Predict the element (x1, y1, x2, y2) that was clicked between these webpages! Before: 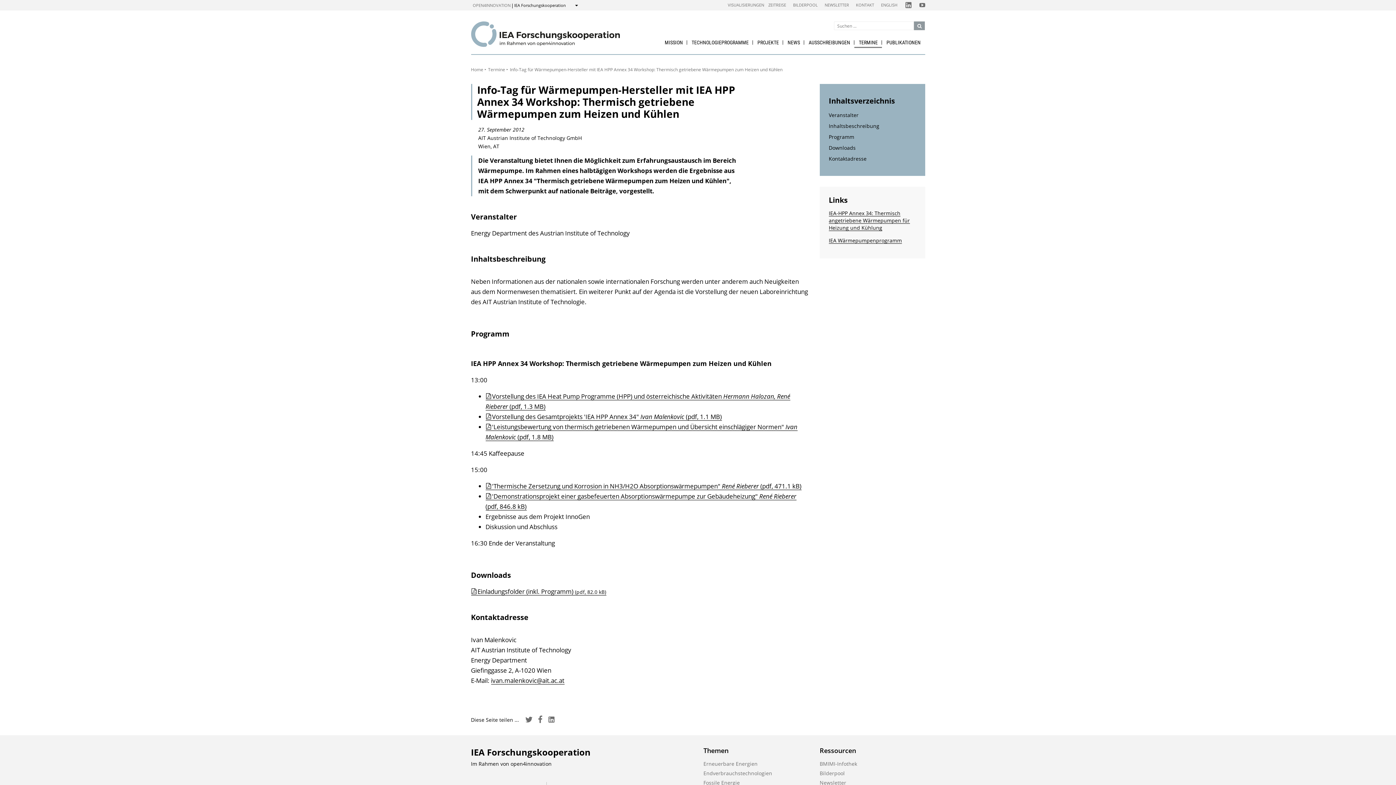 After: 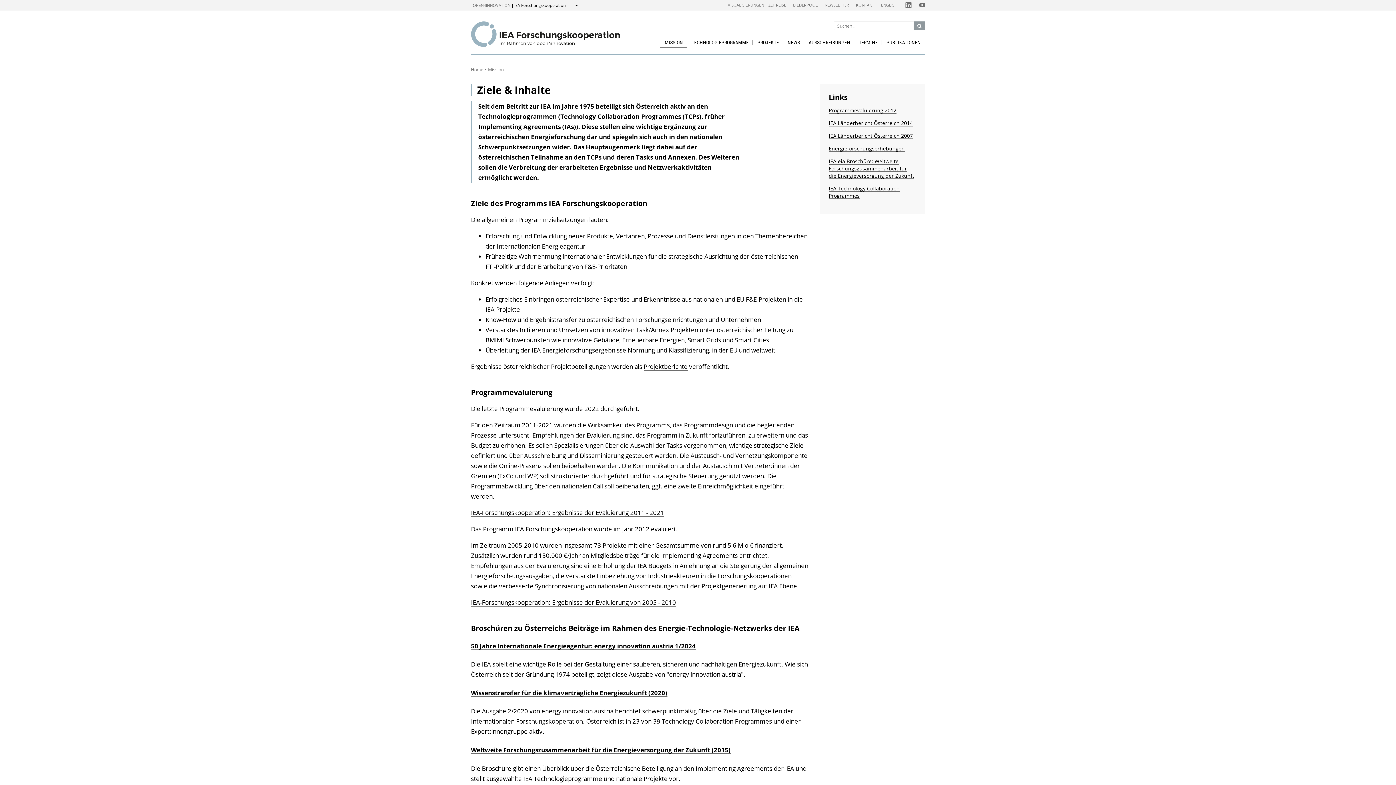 Action: bbox: (660, 38, 687, 46) label: MISSION